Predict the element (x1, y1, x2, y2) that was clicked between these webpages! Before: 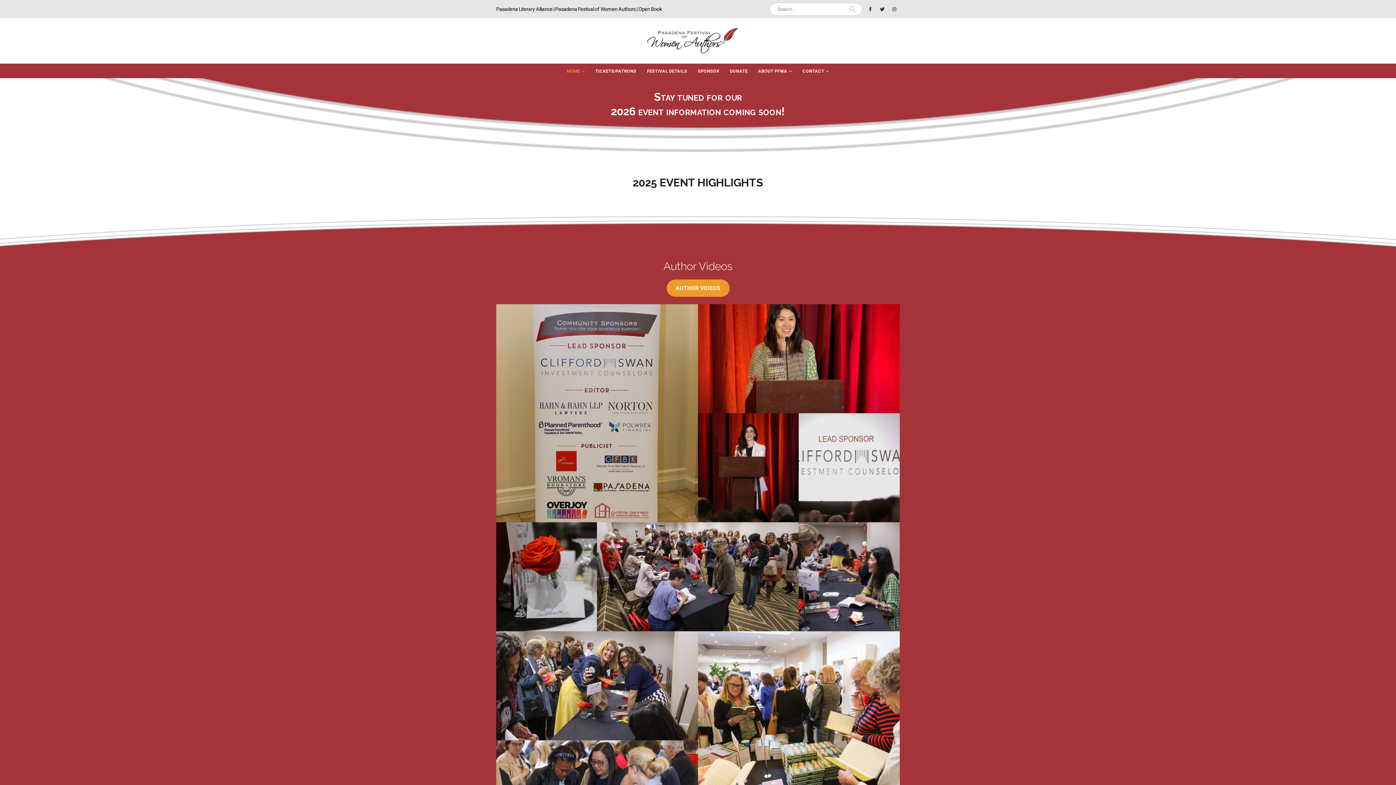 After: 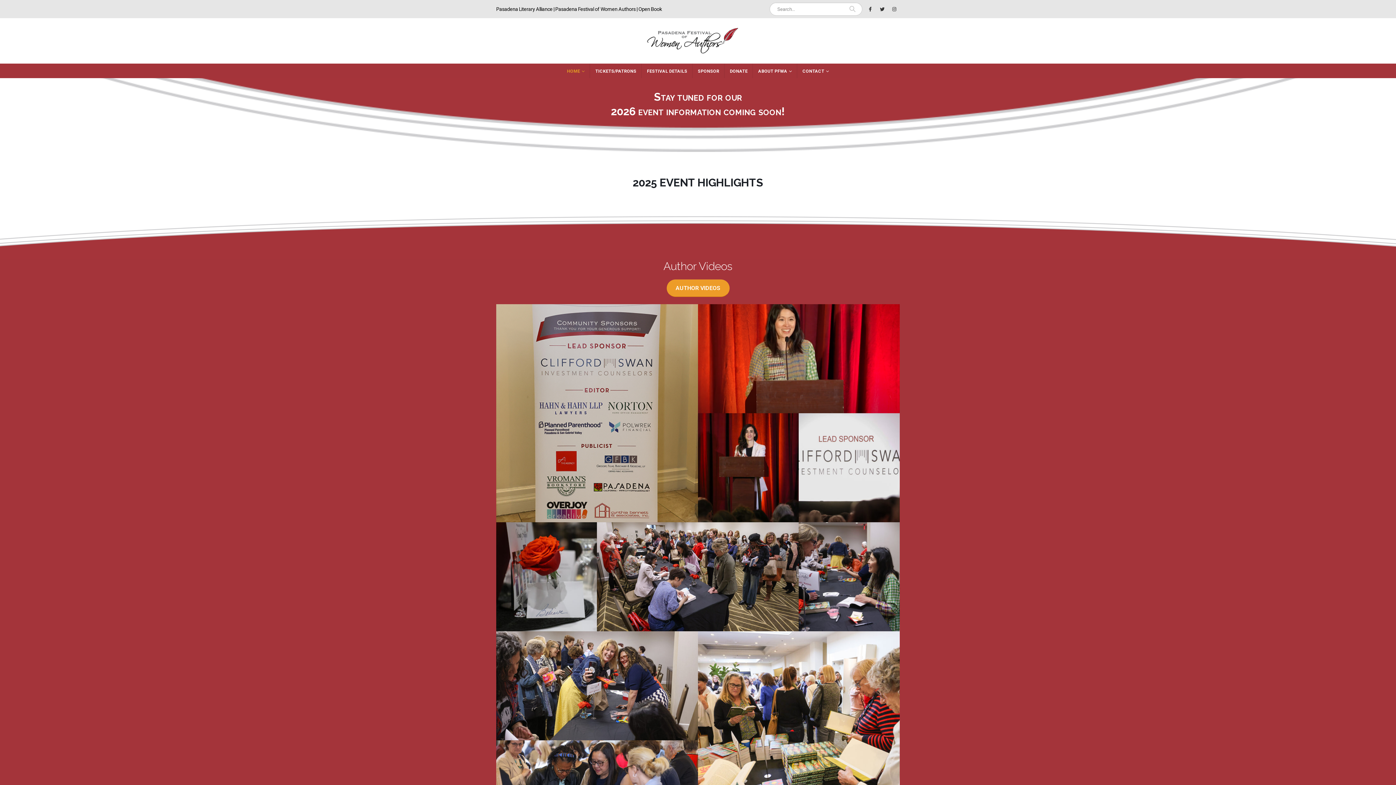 Action: label: Pasadena Festival of Women Authors bbox: (555, 6, 635, 12)